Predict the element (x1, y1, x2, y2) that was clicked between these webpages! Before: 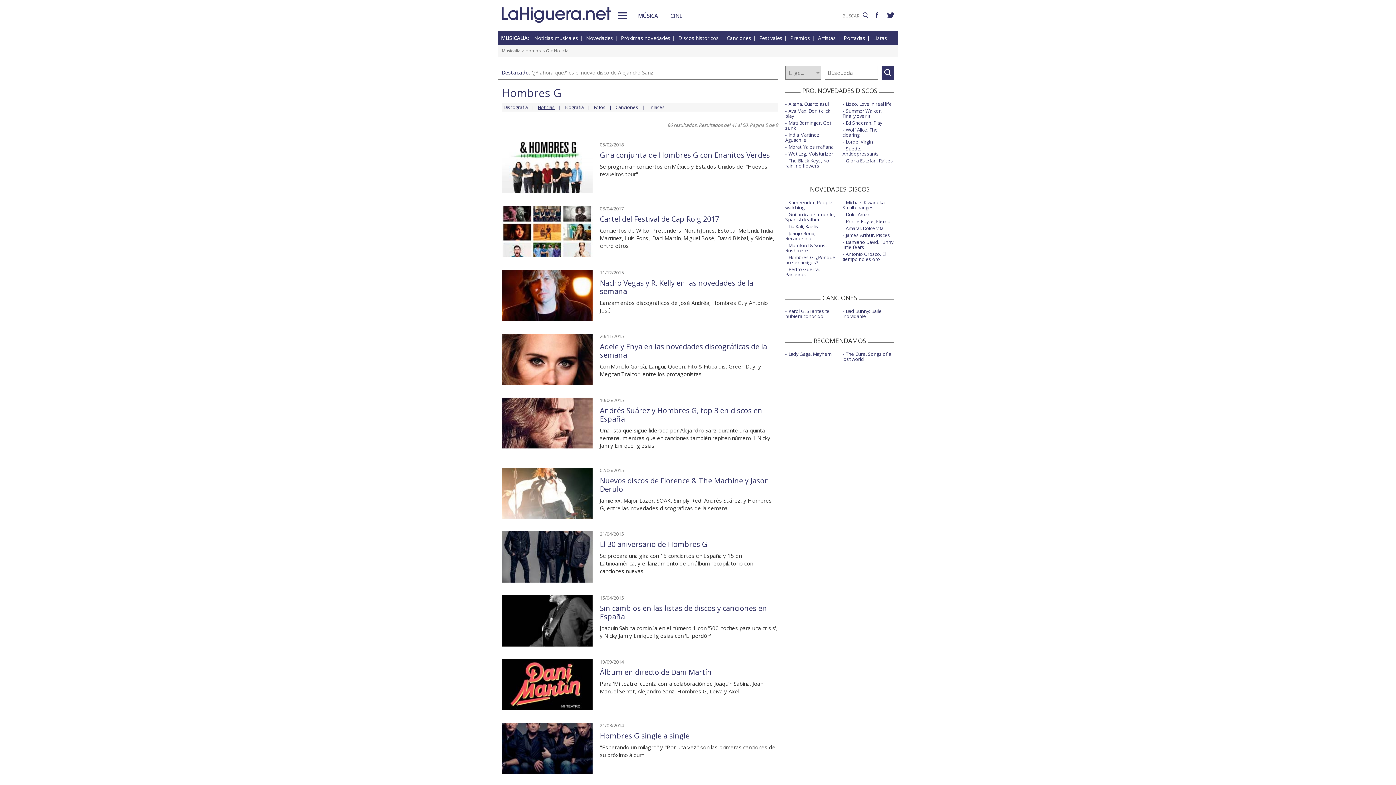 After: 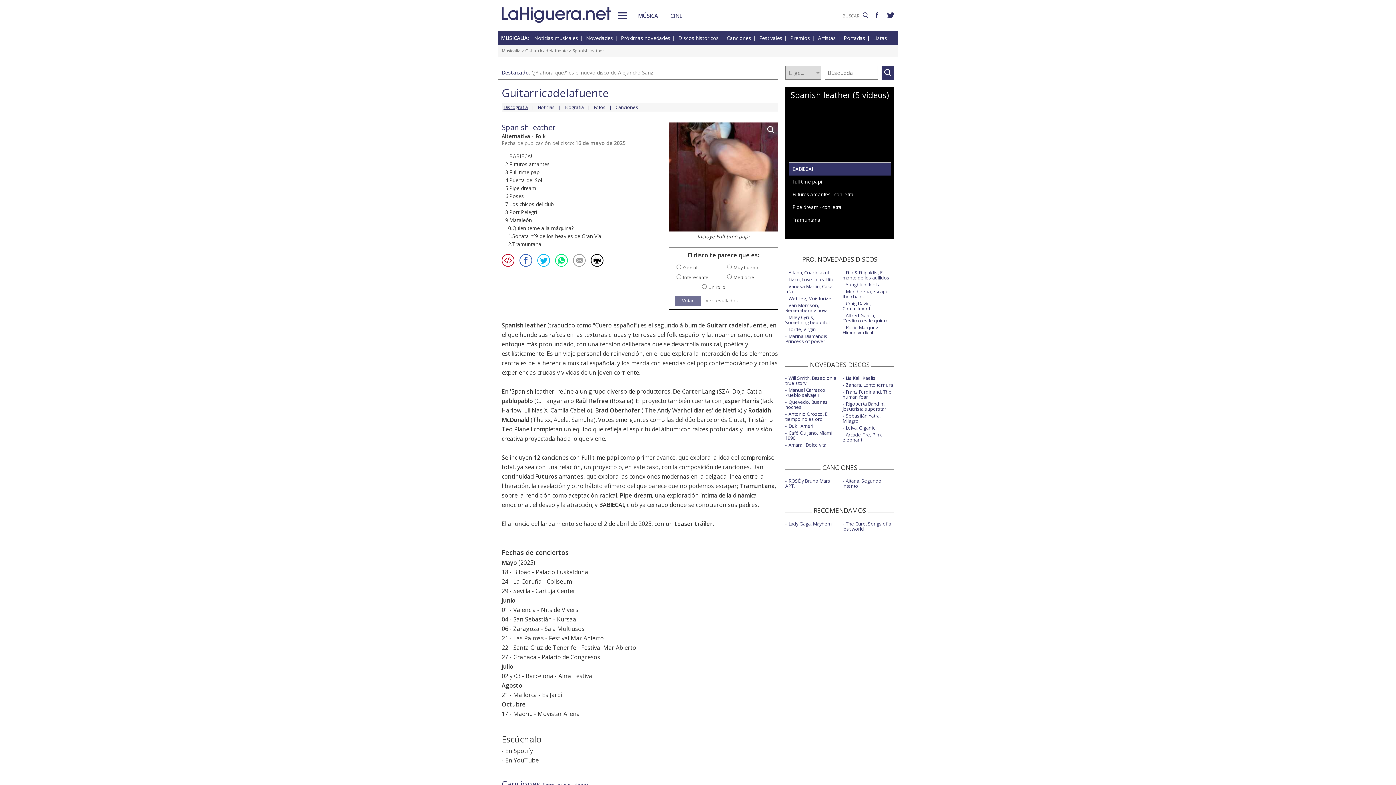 Action: bbox: (785, 211, 835, 223) label: Guitarricadelafuente, Spanish leather